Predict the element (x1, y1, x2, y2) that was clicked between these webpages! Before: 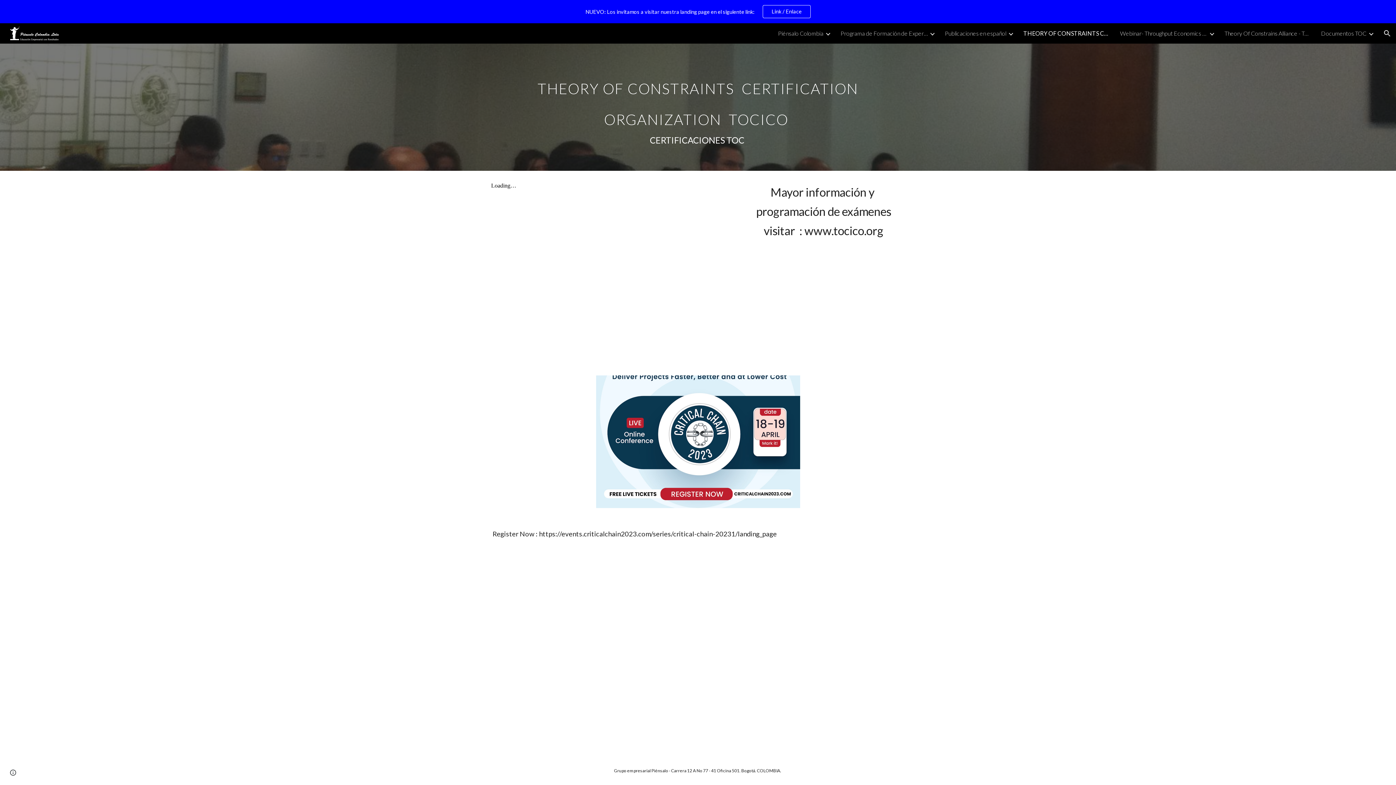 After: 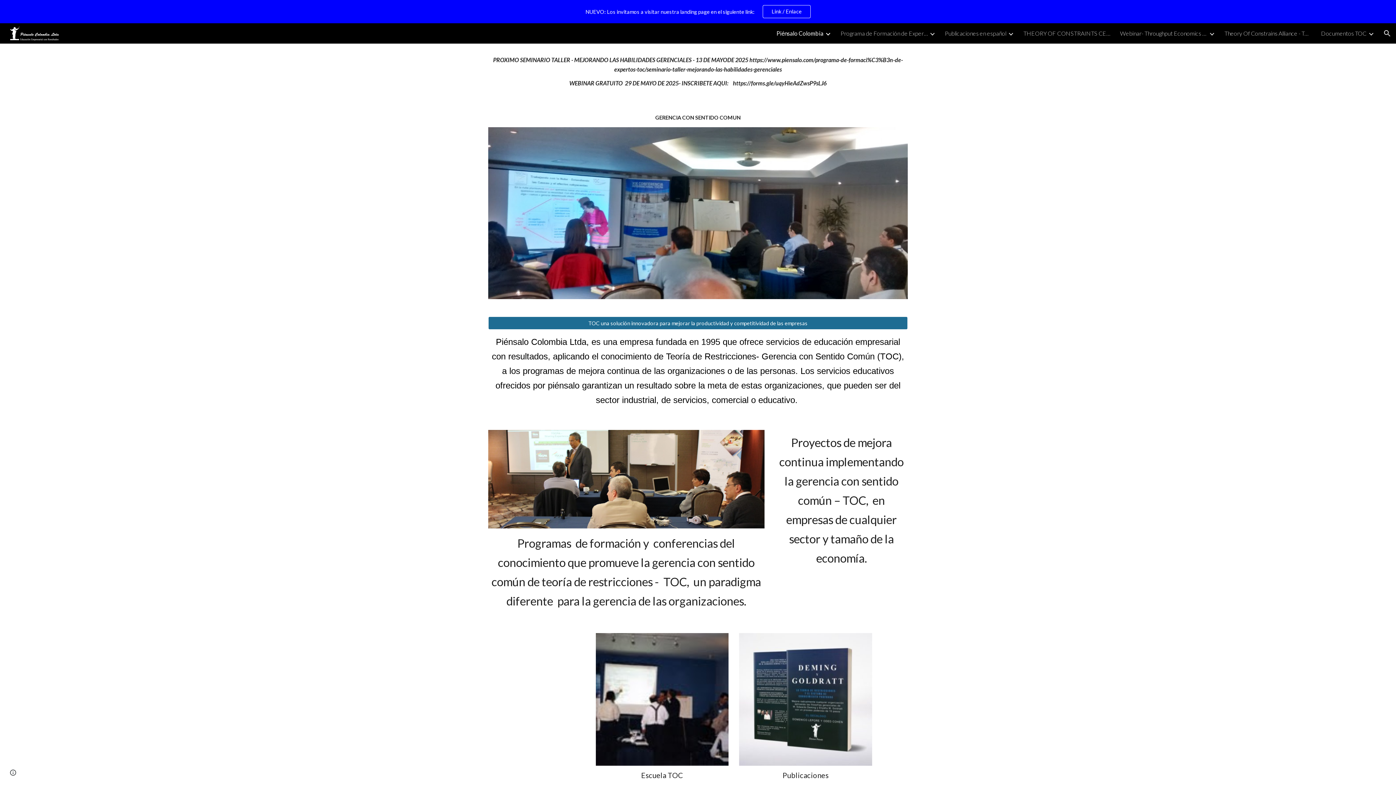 Action: bbox: (5, 27, 60, 36)